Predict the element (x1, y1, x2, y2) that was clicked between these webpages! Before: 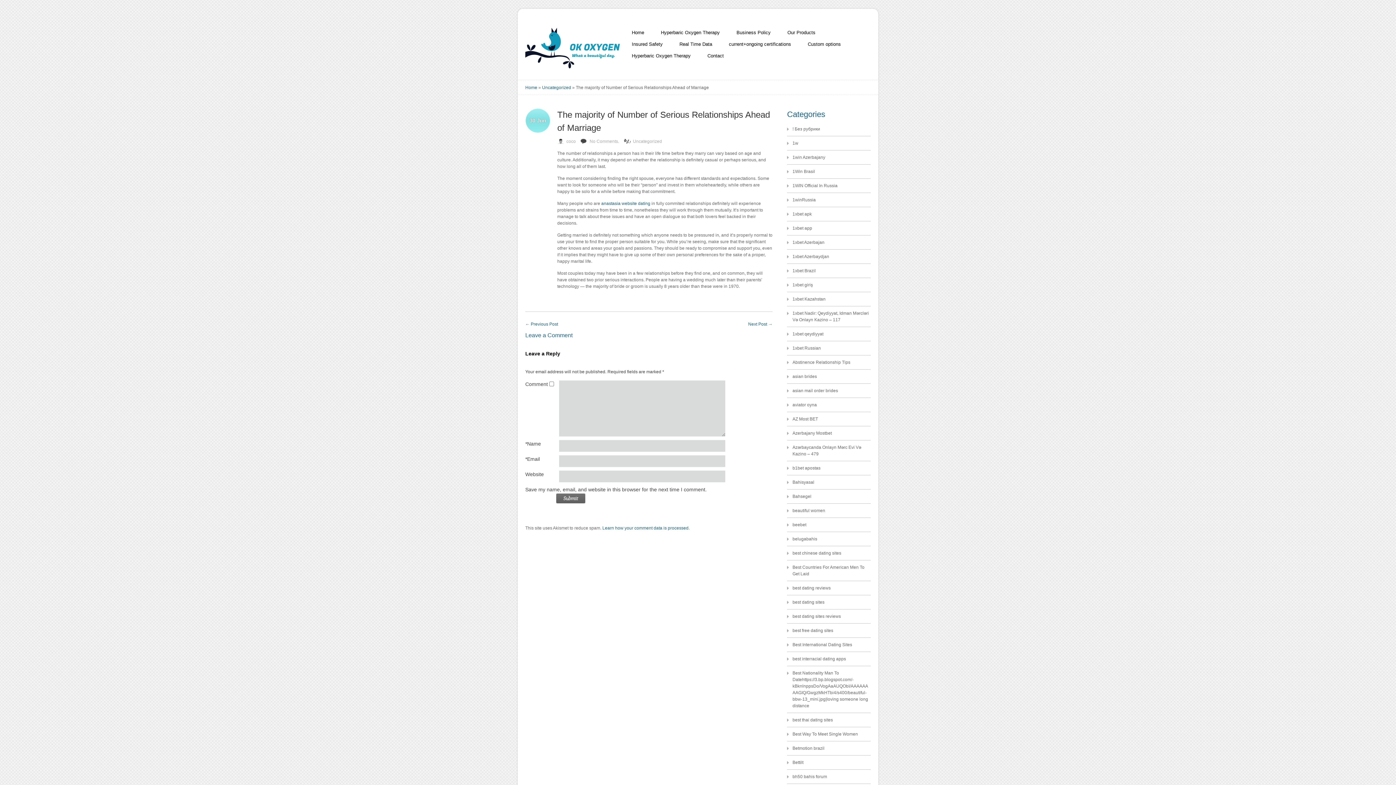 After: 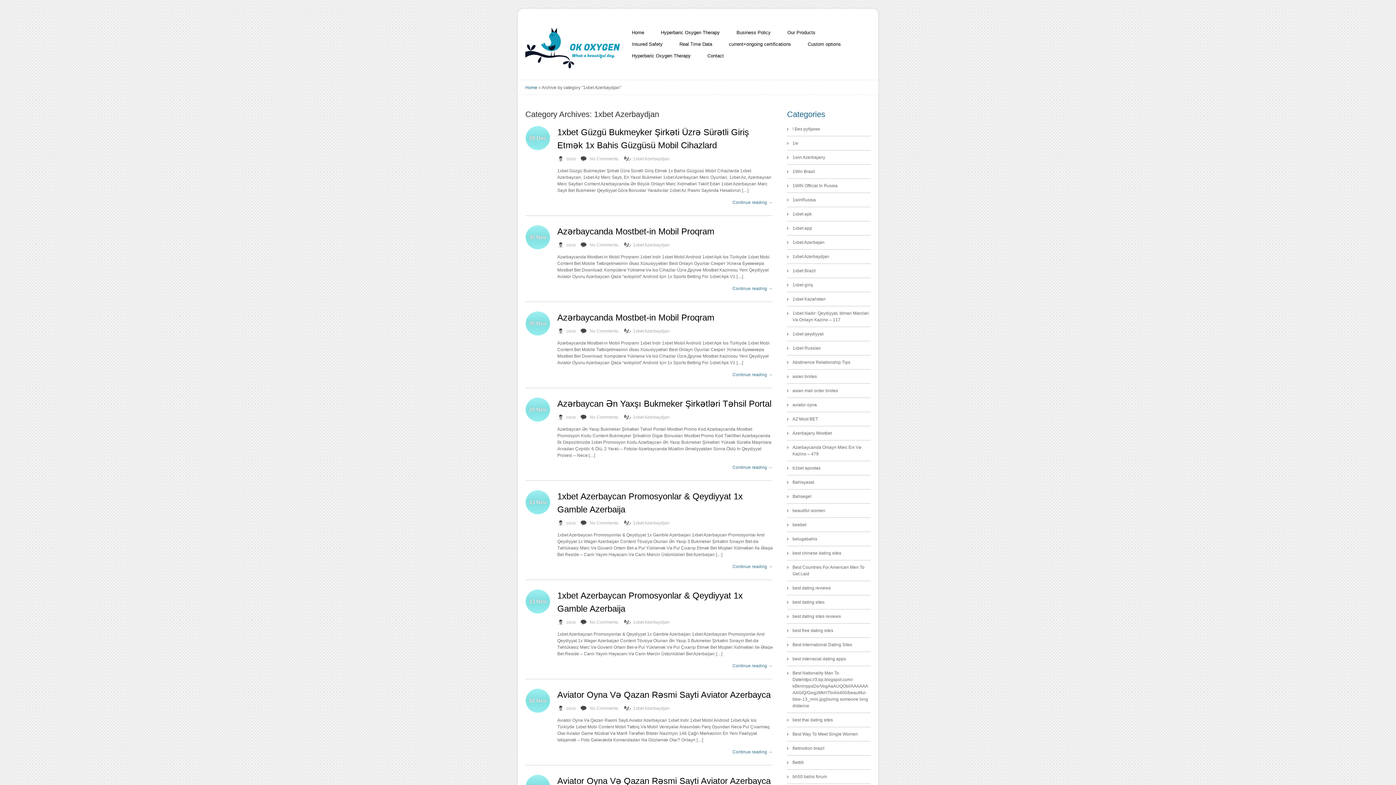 Action: label: 1xbet Azerbaydjan bbox: (792, 254, 829, 259)